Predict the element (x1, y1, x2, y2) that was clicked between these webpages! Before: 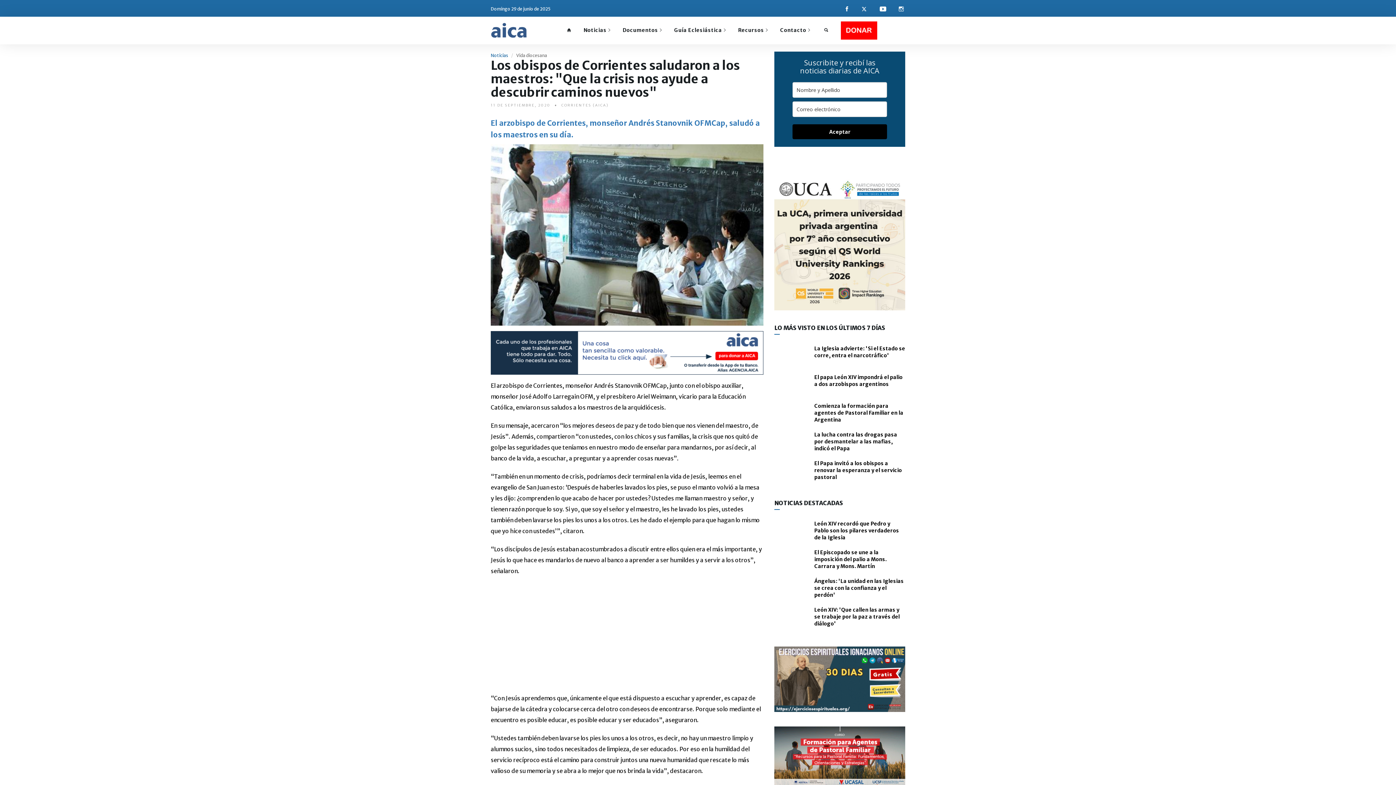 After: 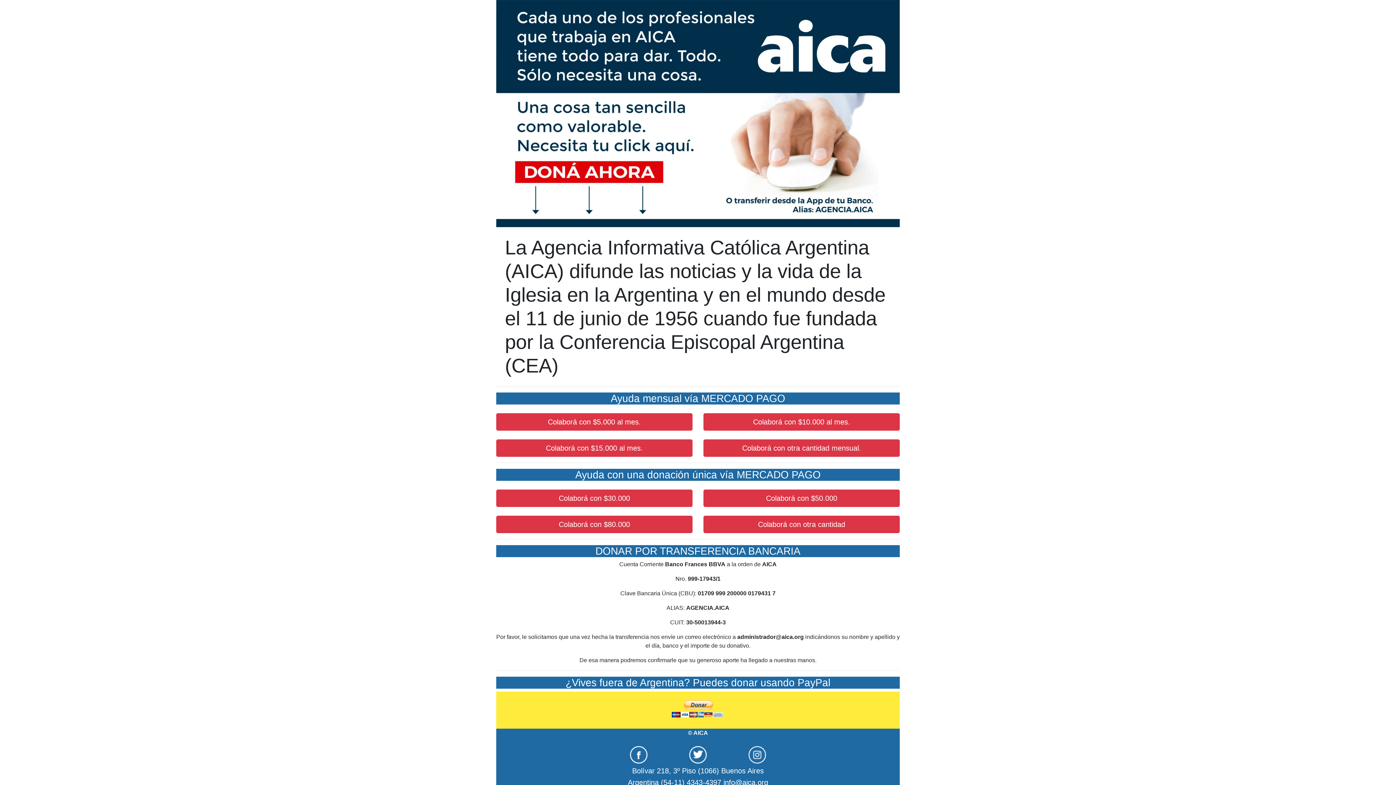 Action: bbox: (834, 20, 883, 39)